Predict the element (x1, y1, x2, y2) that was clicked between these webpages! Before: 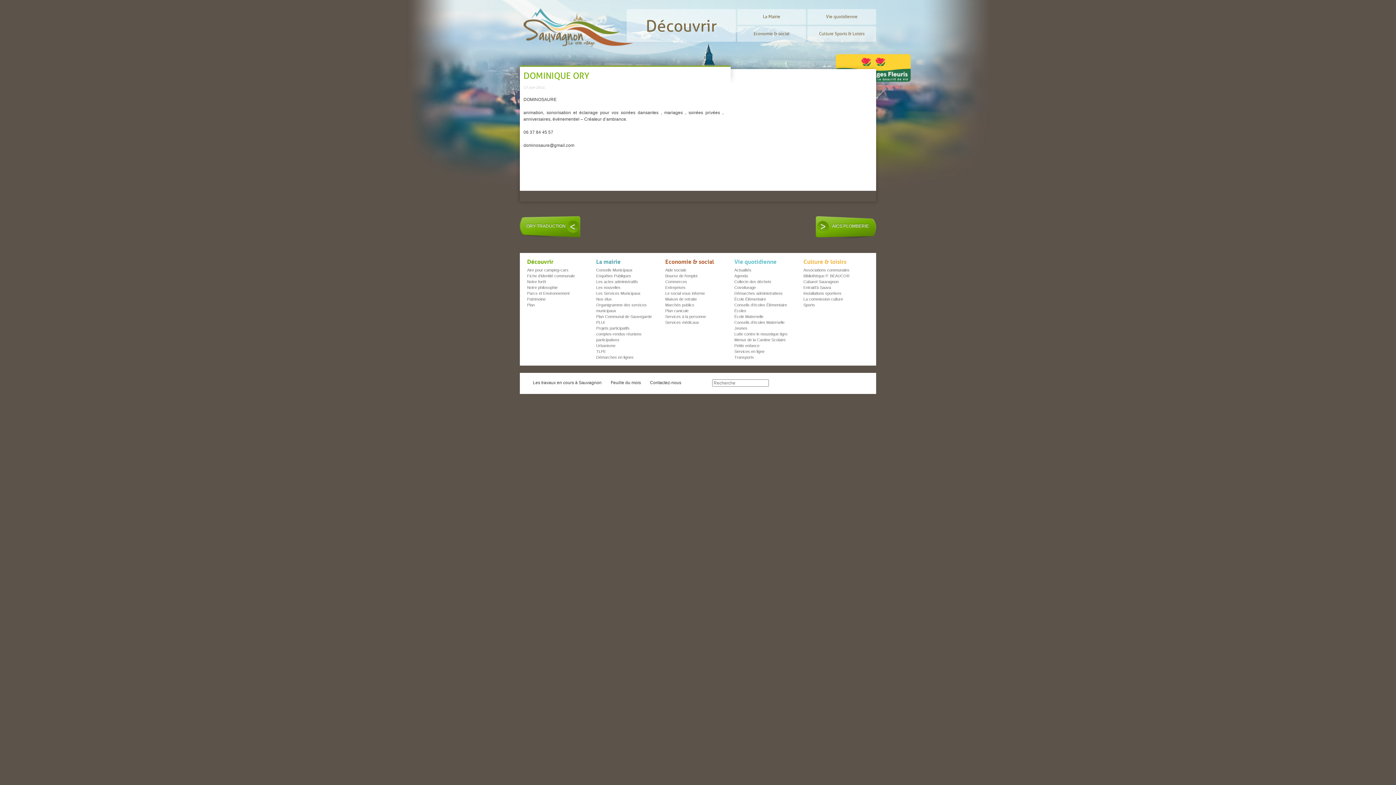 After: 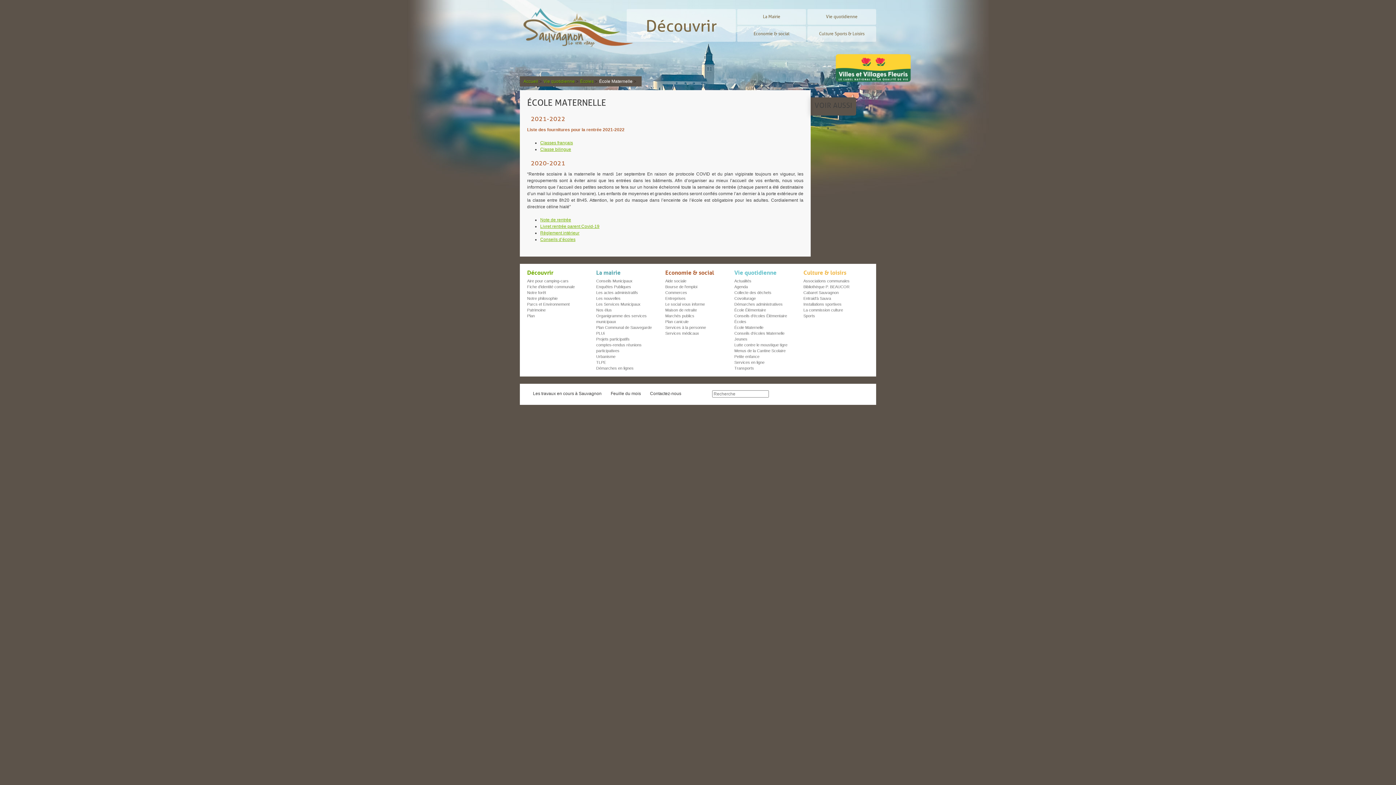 Action: label: École Maternelle bbox: (734, 314, 763, 318)